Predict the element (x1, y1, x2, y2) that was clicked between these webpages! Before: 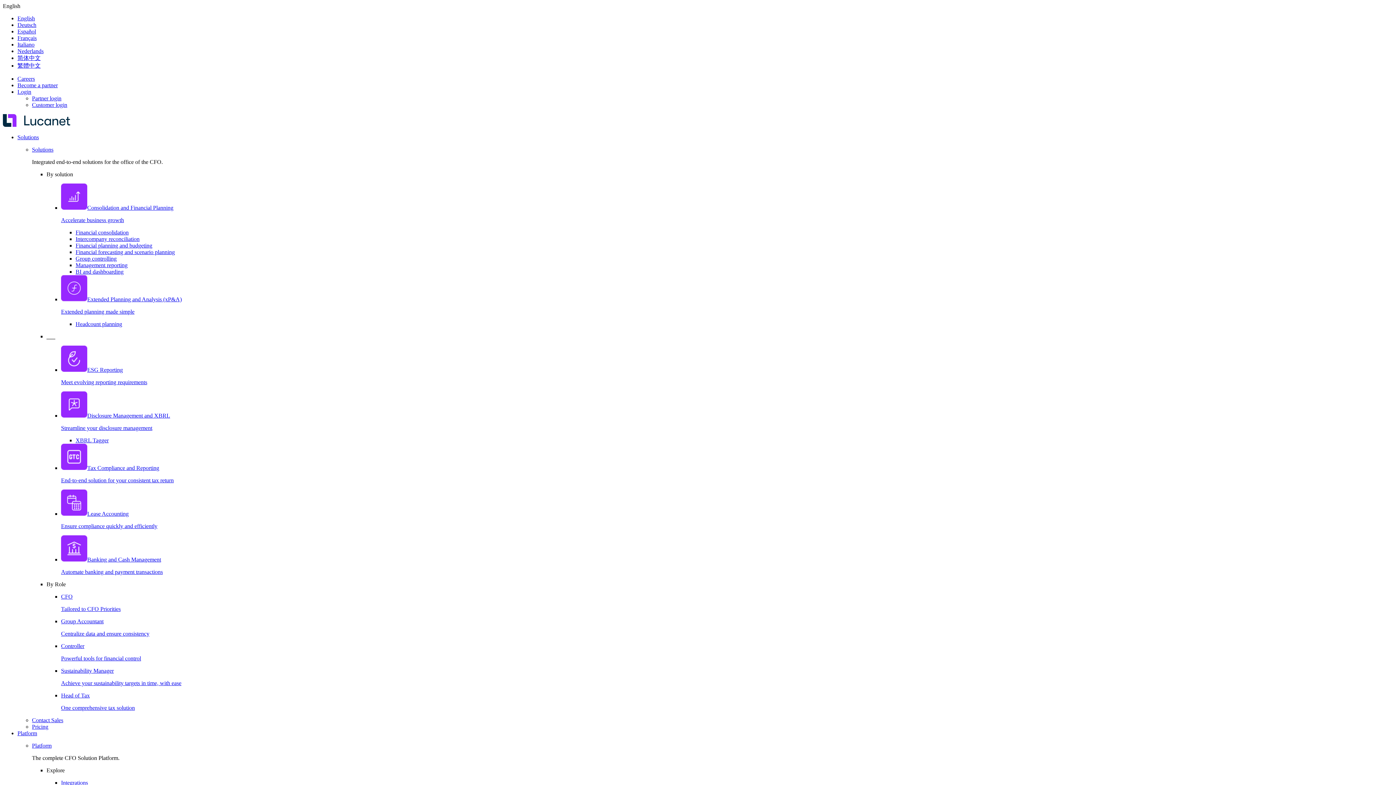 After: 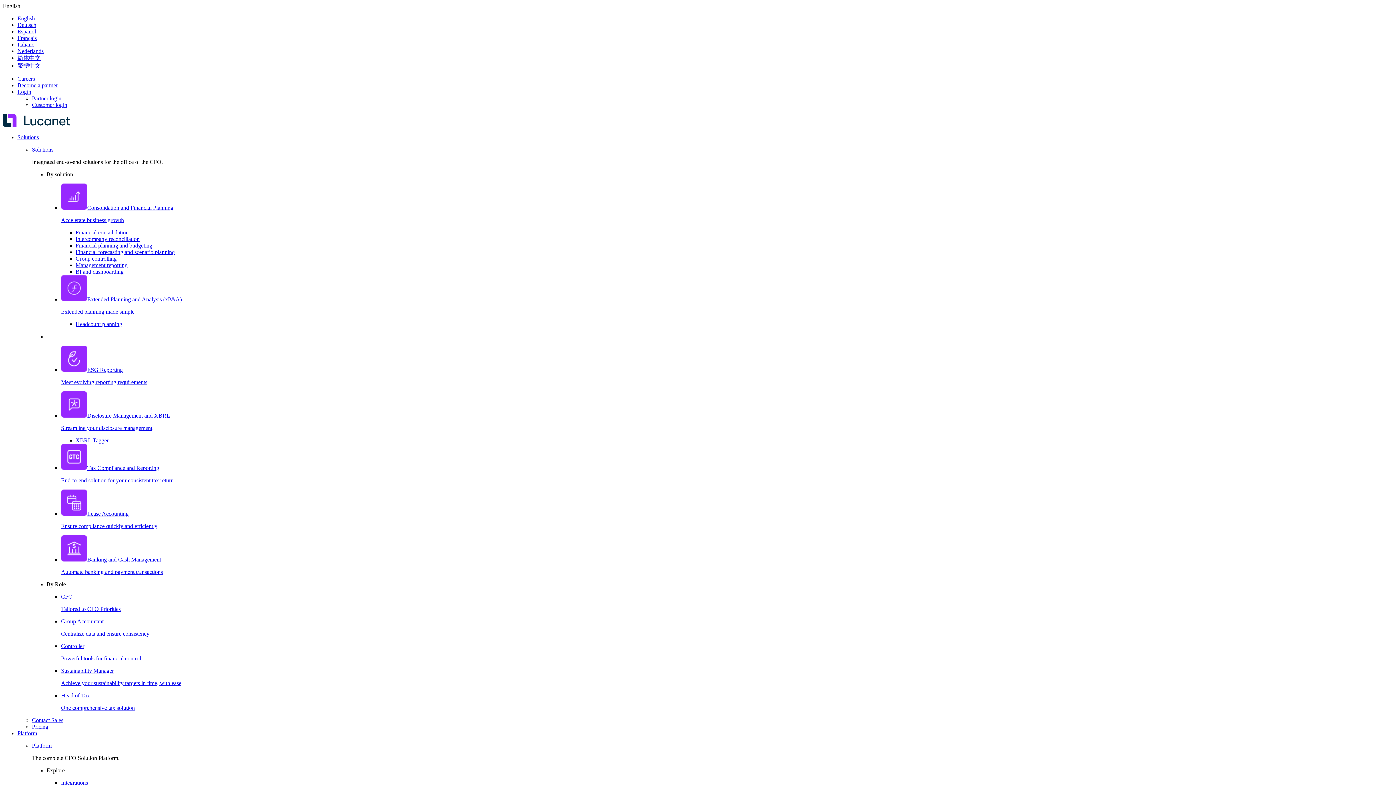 Action: label: English bbox: (17, 15, 34, 21)